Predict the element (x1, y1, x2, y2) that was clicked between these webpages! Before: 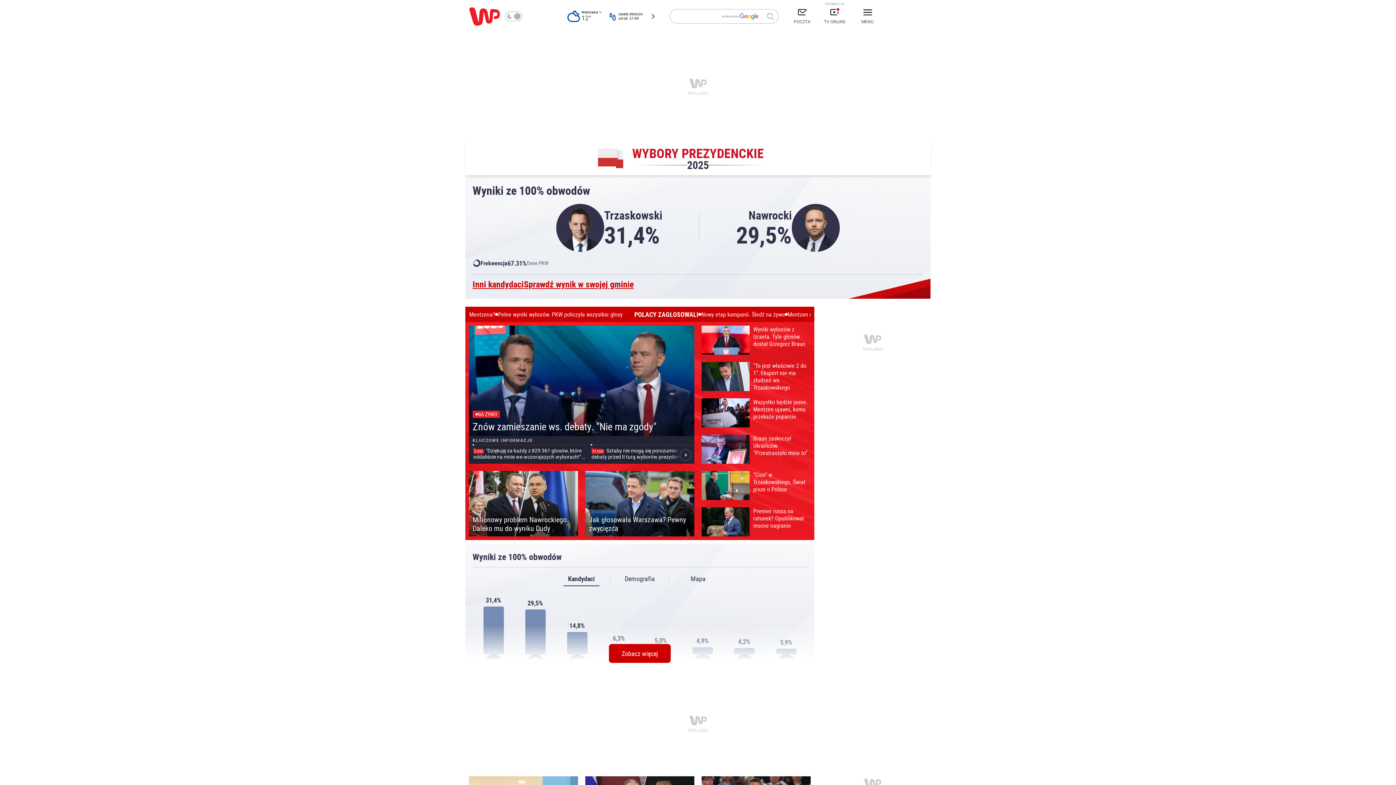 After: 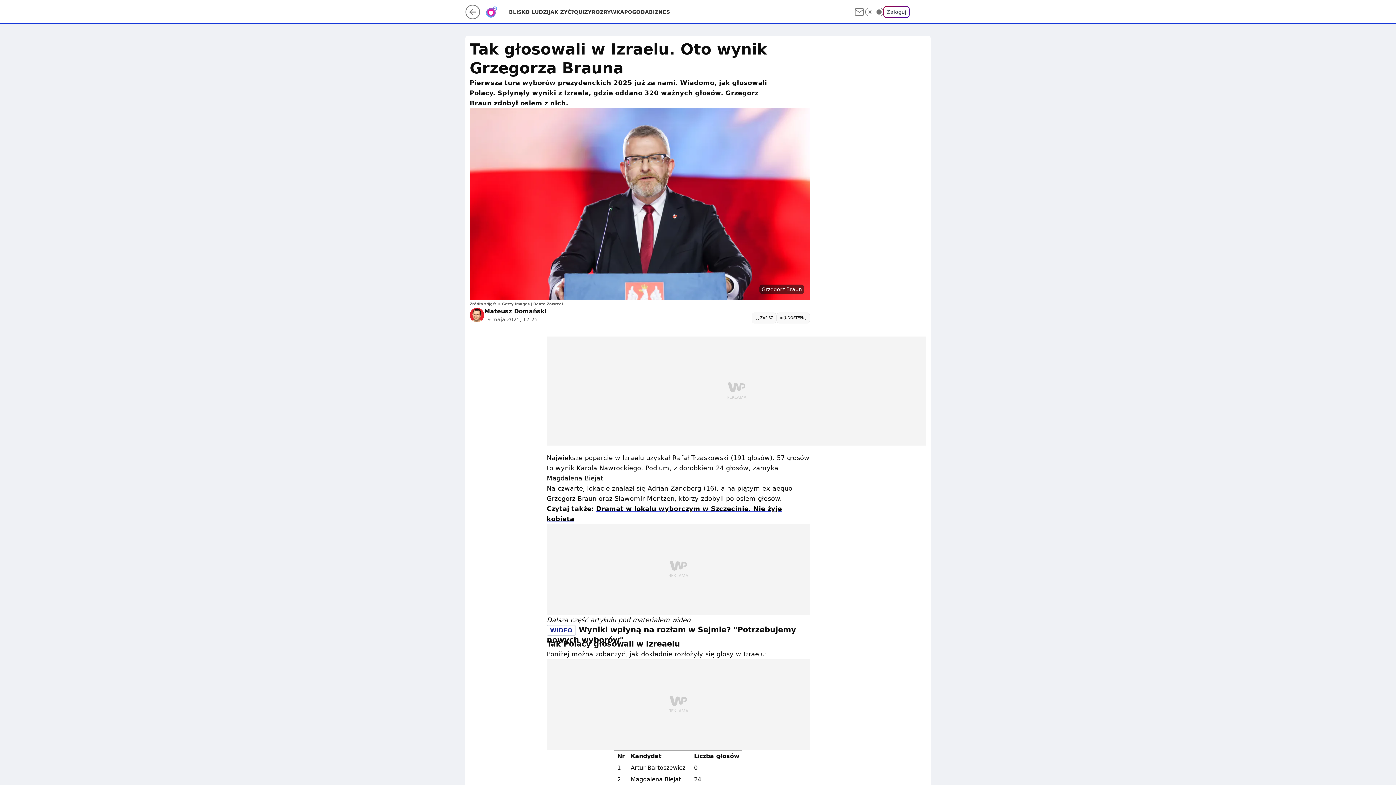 Action: label: Wyniki wyborów z Izraela. Tyle głosów dostał Grzegorz Braun bbox: (701, 325, 810, 354)